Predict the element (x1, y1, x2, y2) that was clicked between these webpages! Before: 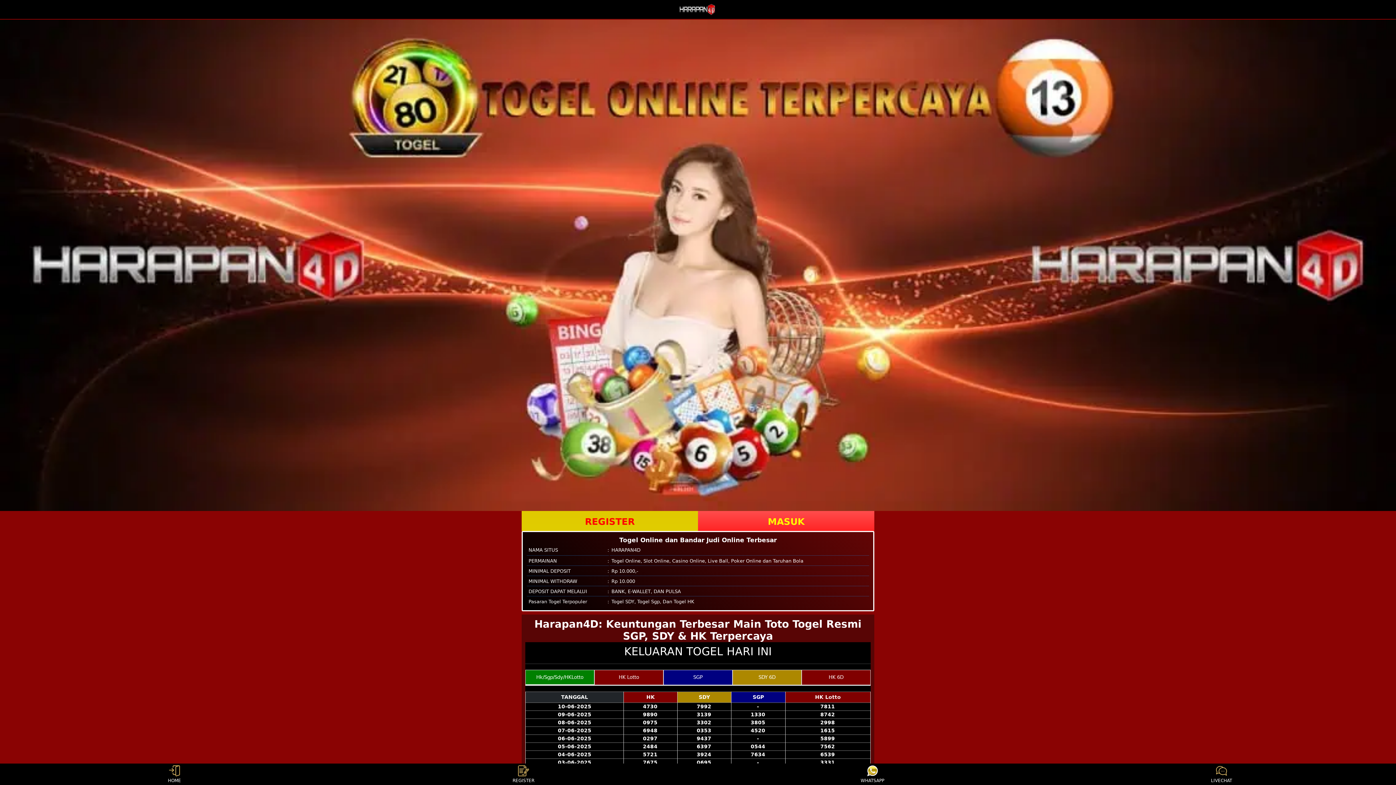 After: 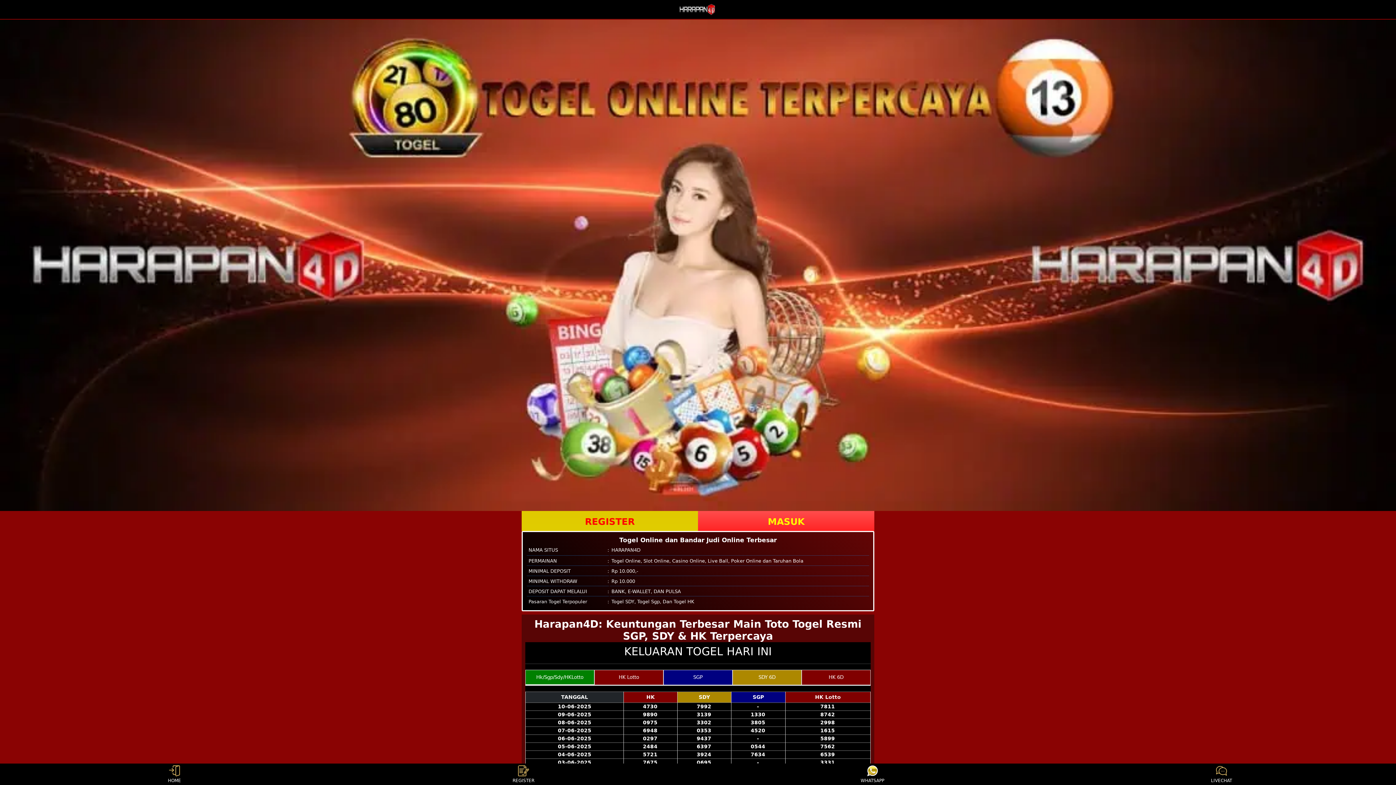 Action: bbox: (678, 3, 717, 15)